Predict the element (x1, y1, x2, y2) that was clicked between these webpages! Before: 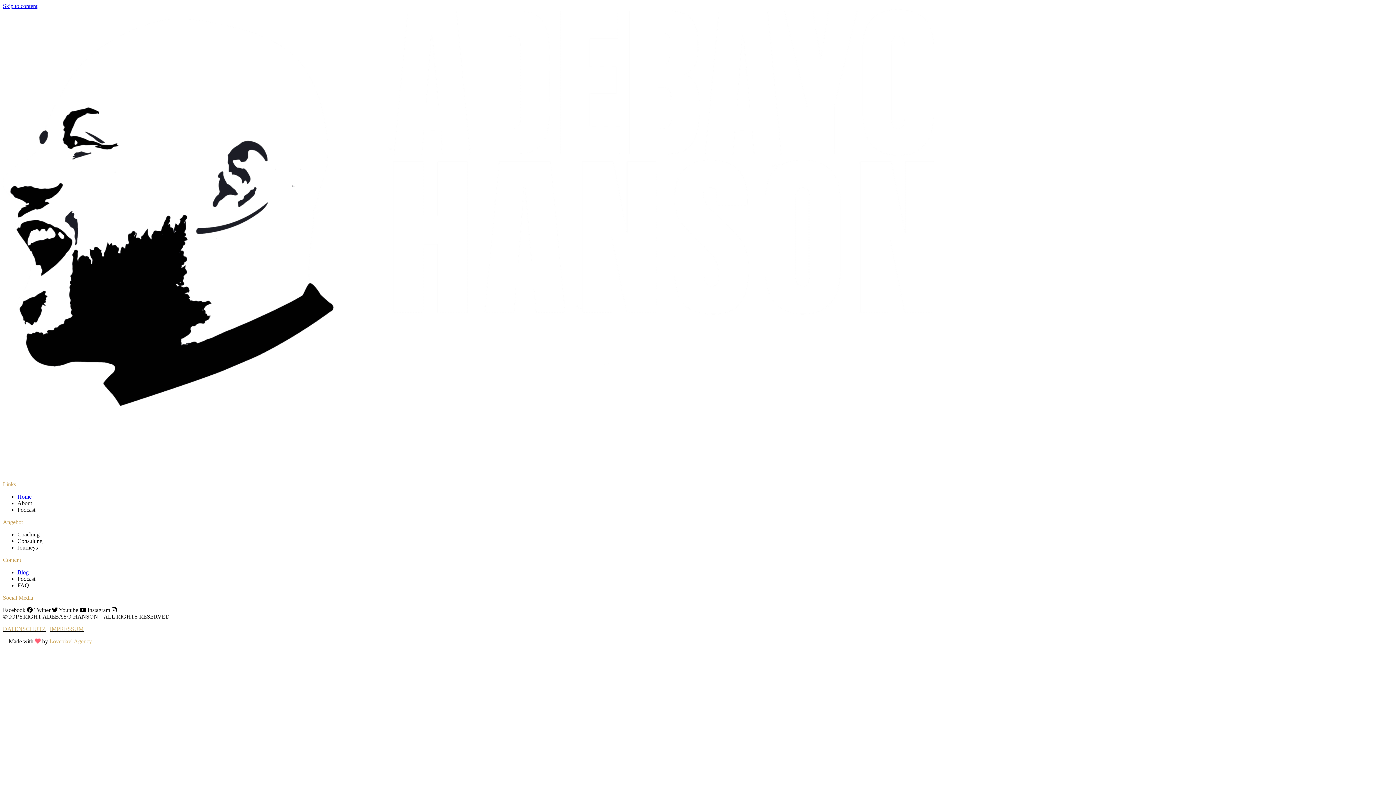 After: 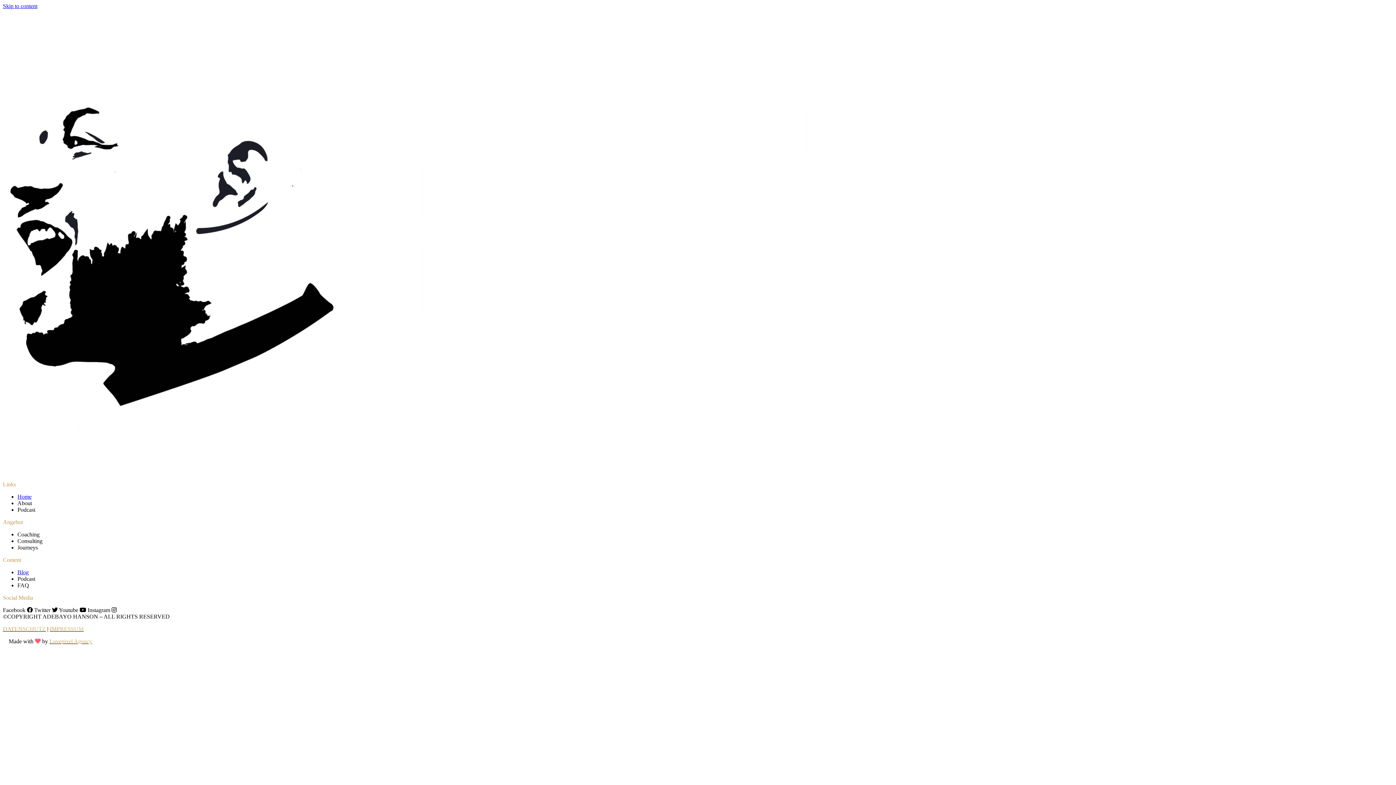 Action: bbox: (87, 607, 116, 613) label: Instagram 